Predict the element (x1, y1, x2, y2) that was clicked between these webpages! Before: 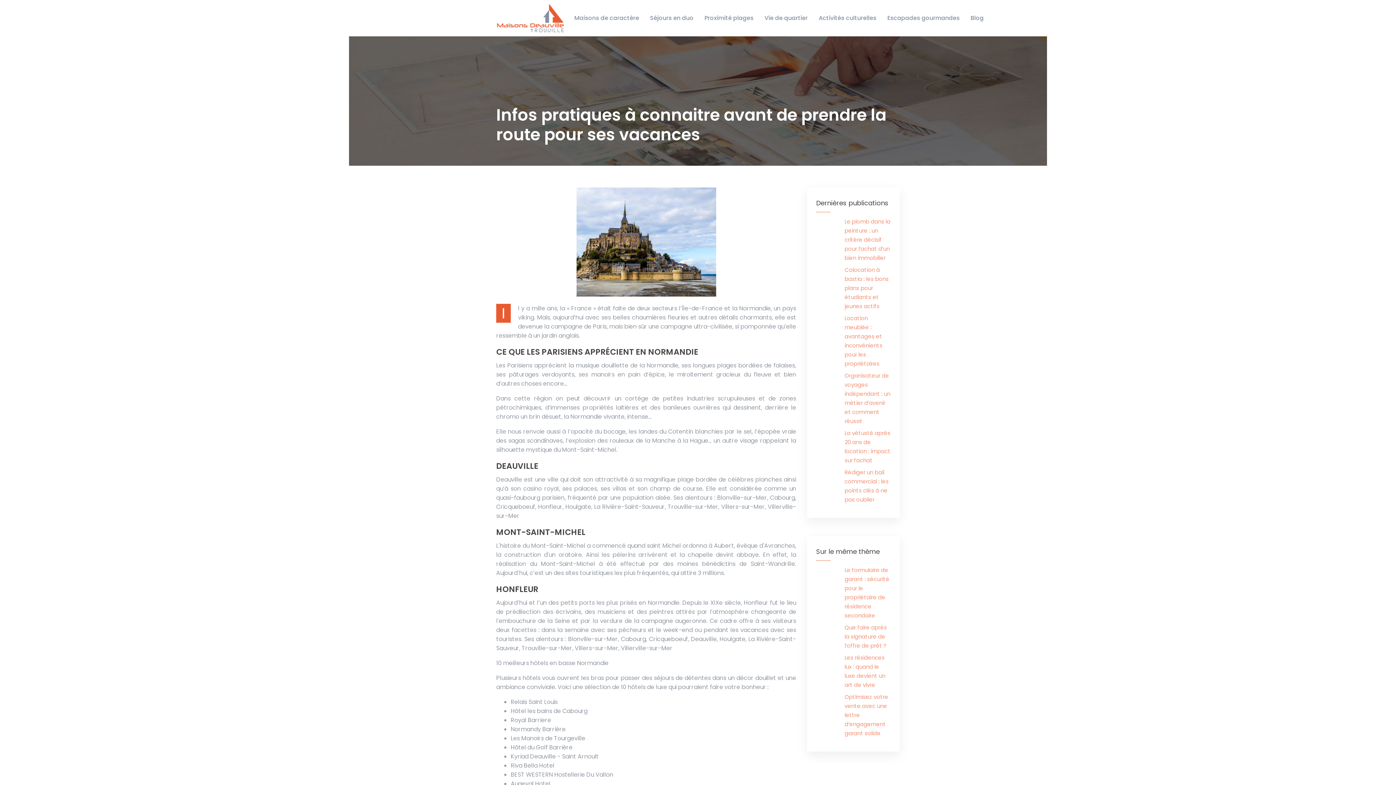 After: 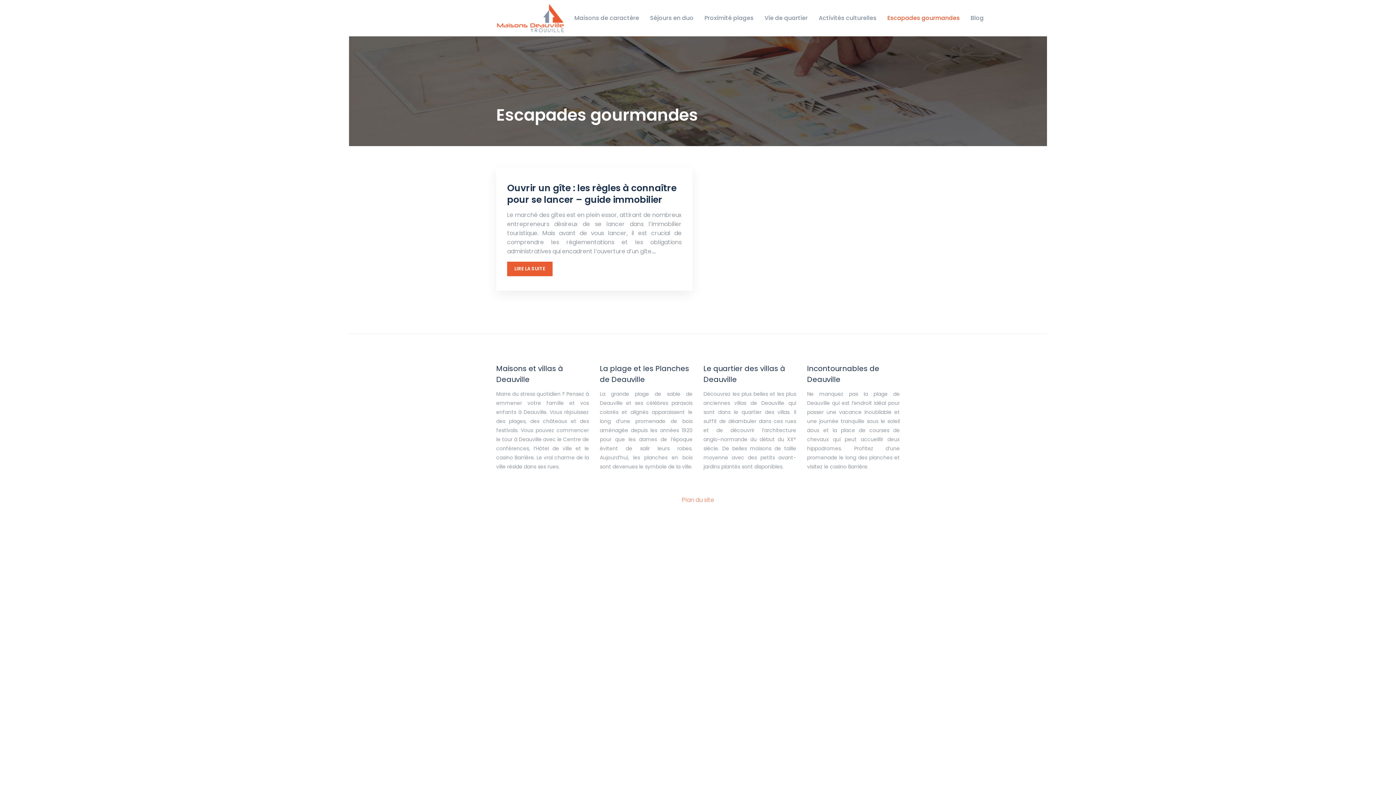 Action: bbox: (887, 3, 960, 32) label: Escapades gourmandes